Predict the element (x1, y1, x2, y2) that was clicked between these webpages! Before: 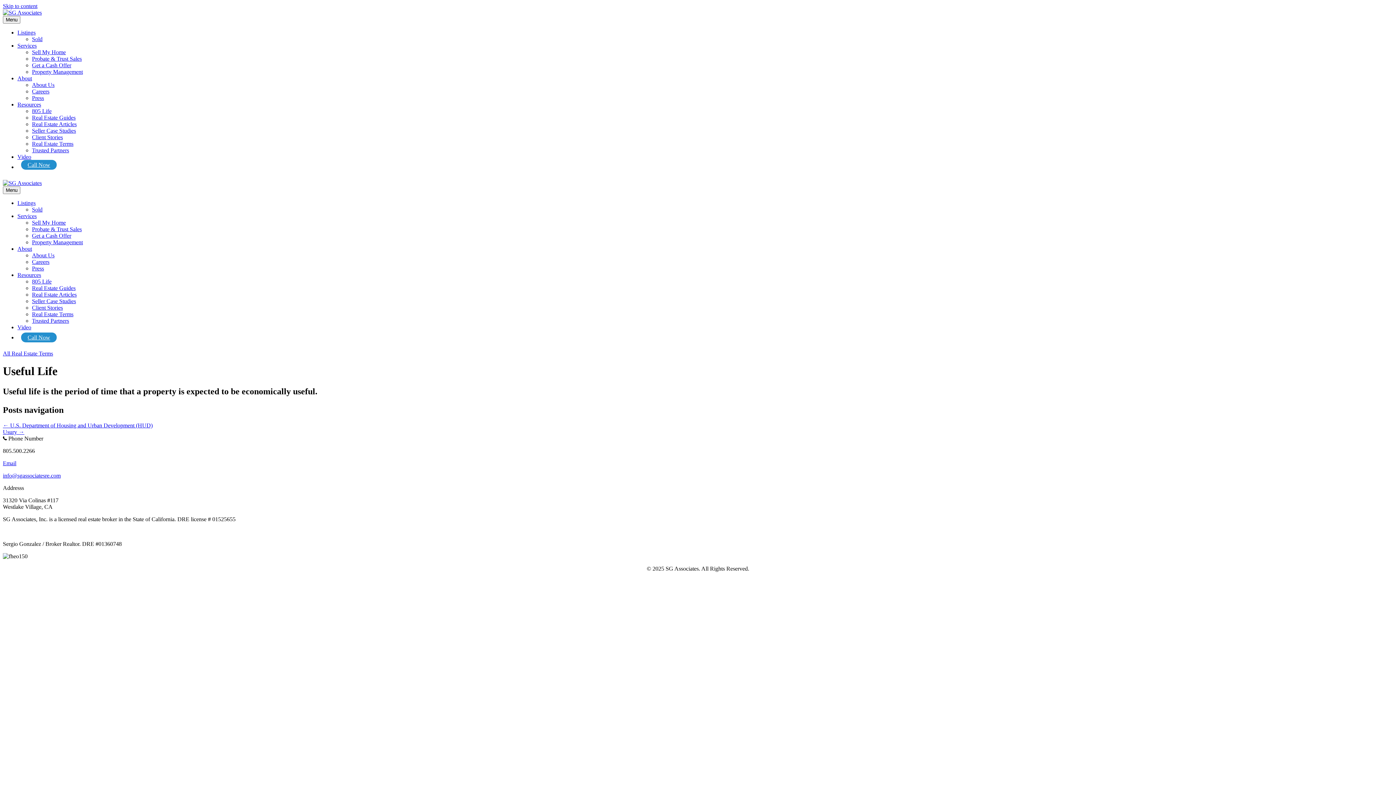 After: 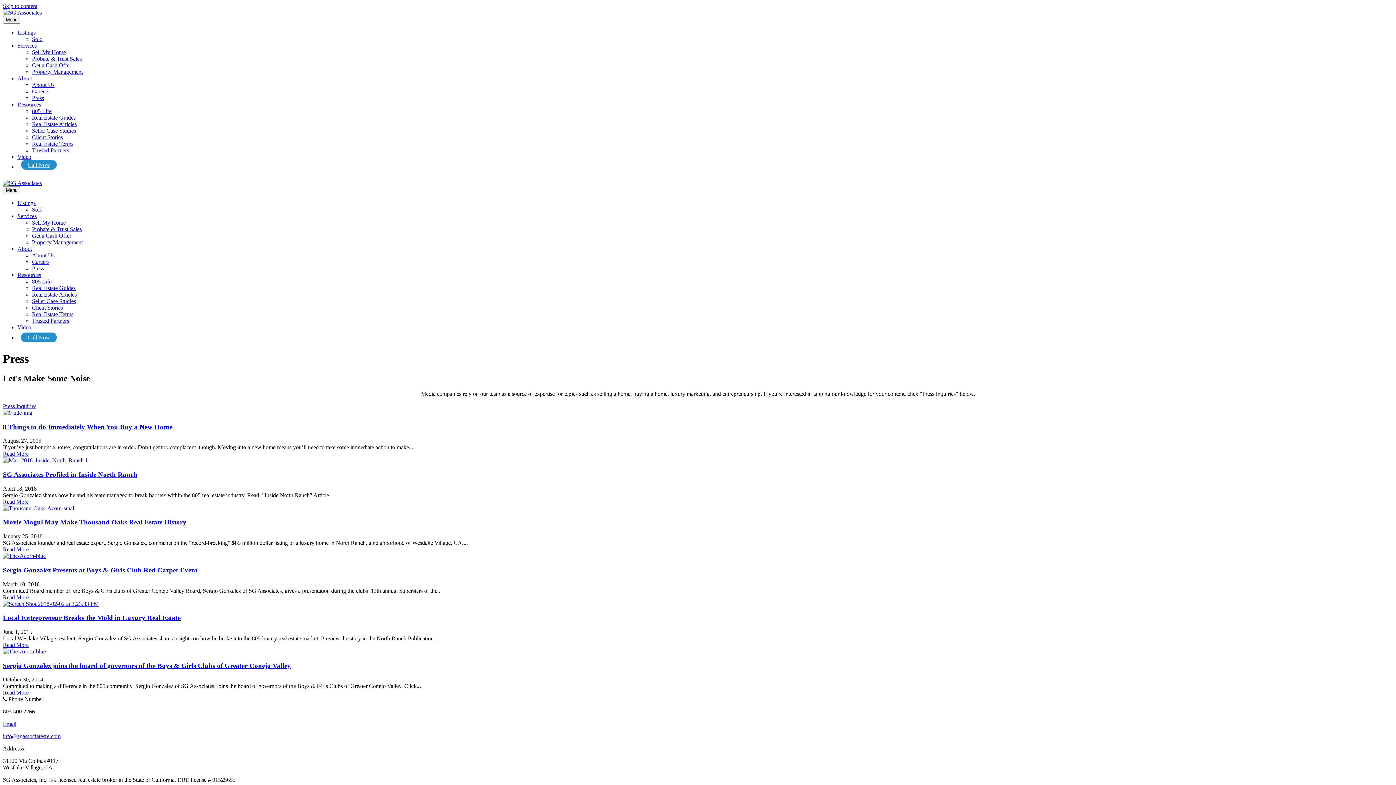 Action: bbox: (32, 265, 44, 271) label: Press